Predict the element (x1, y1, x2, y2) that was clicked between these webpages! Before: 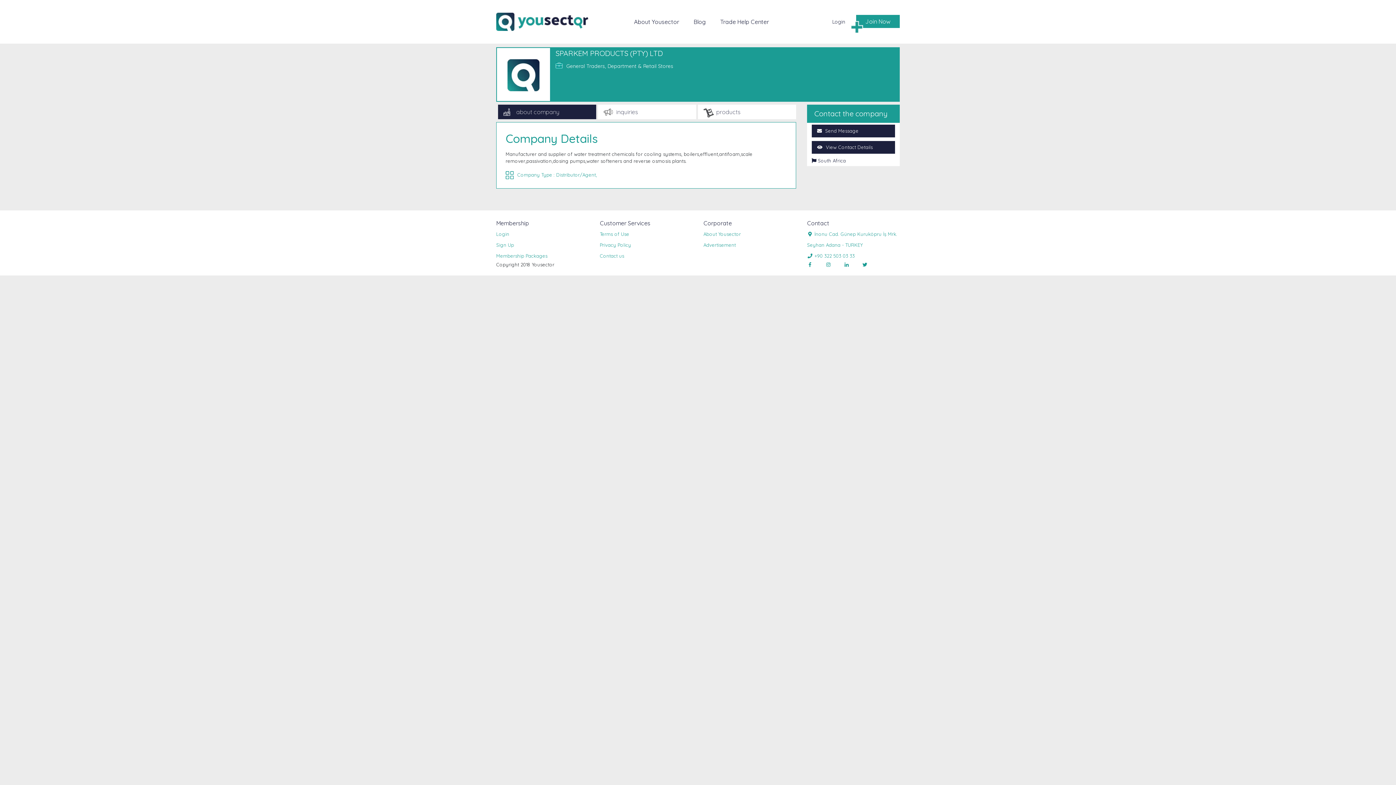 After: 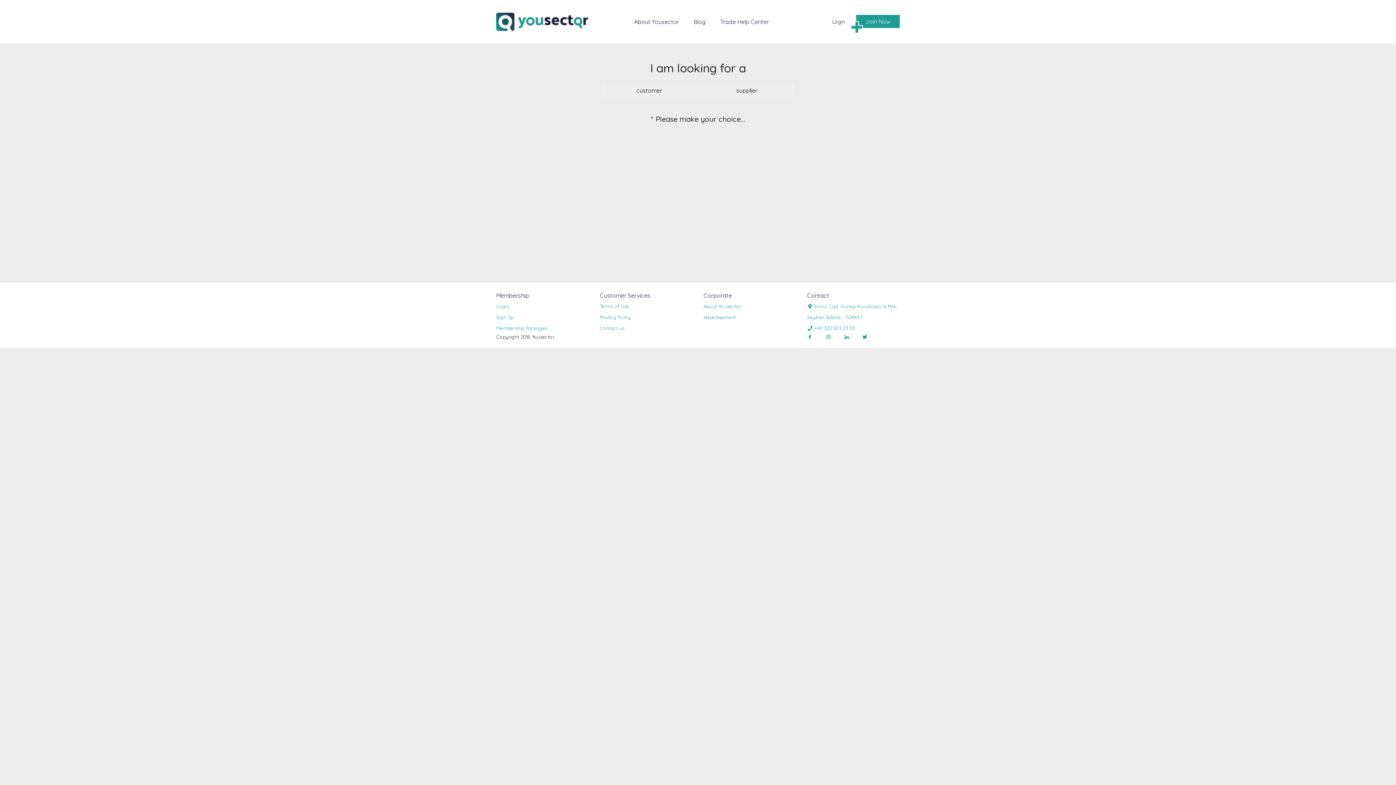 Action: label: Trade Help Center bbox: (713, 17, 776, 26)